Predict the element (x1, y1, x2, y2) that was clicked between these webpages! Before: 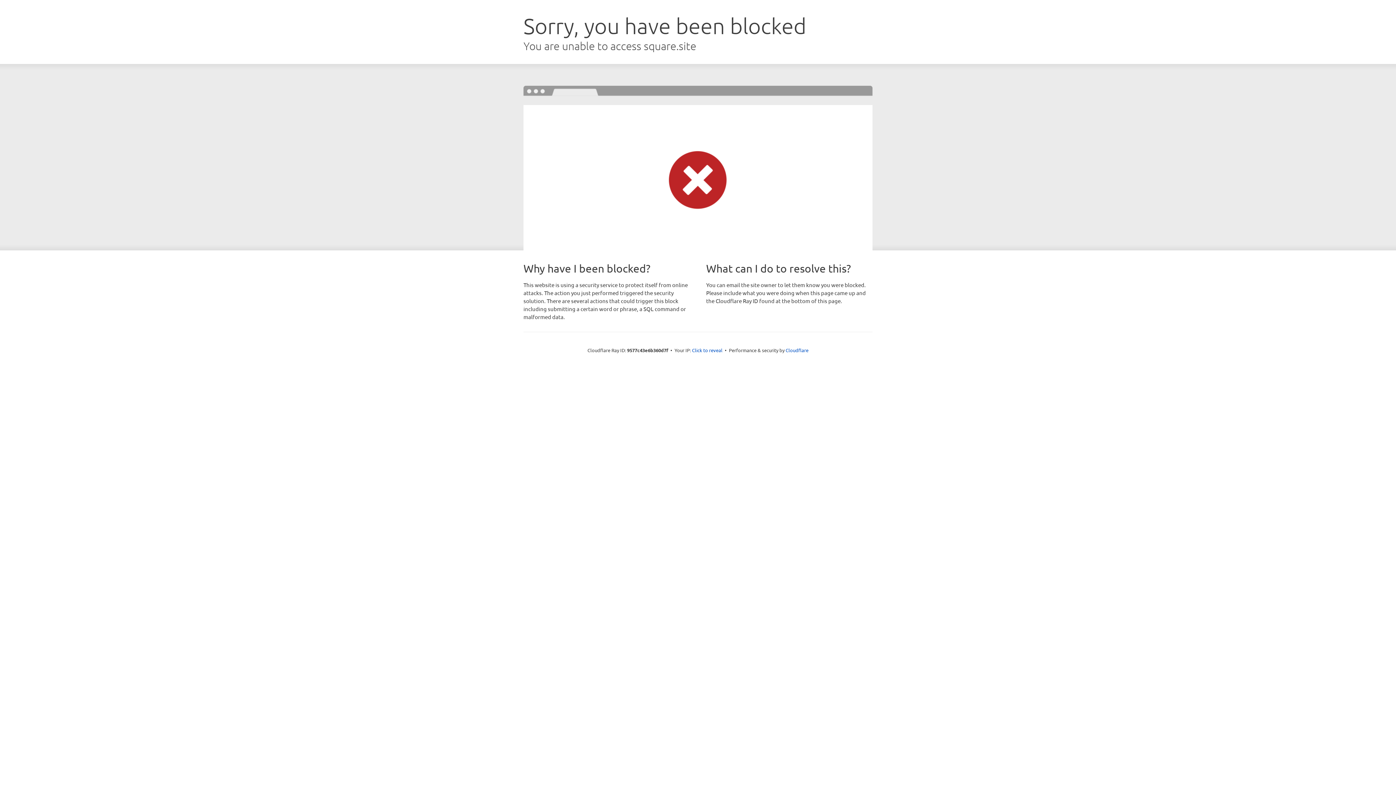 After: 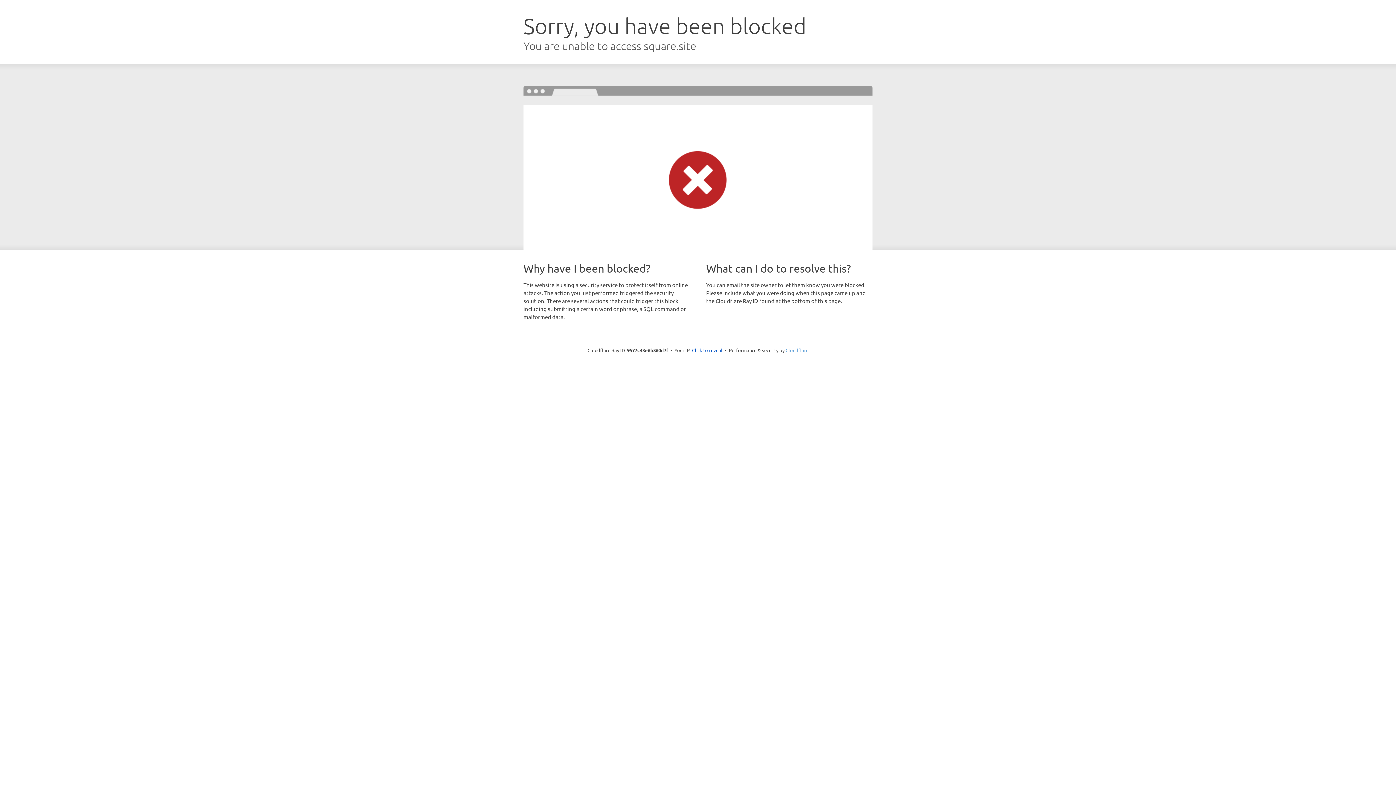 Action: bbox: (785, 347, 808, 353) label: Cloudflare